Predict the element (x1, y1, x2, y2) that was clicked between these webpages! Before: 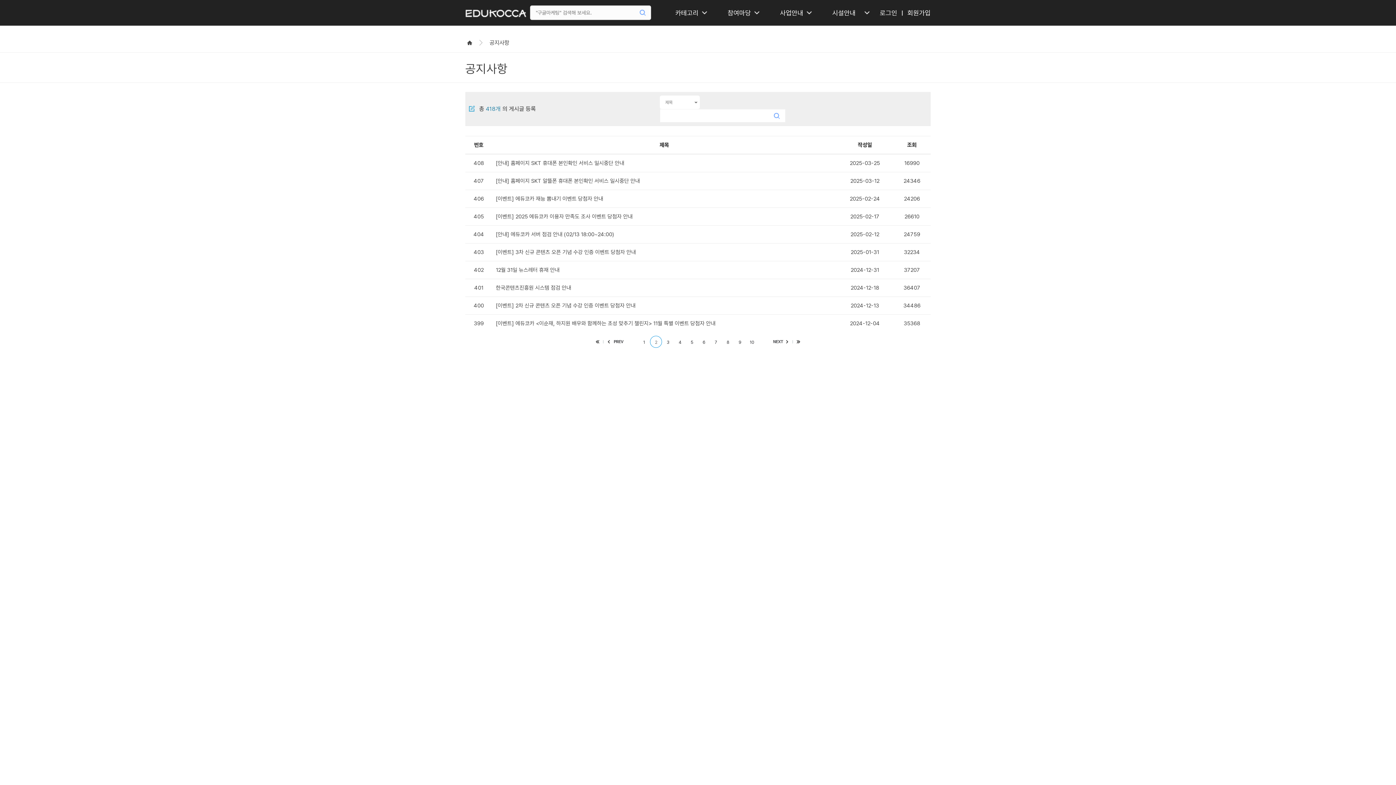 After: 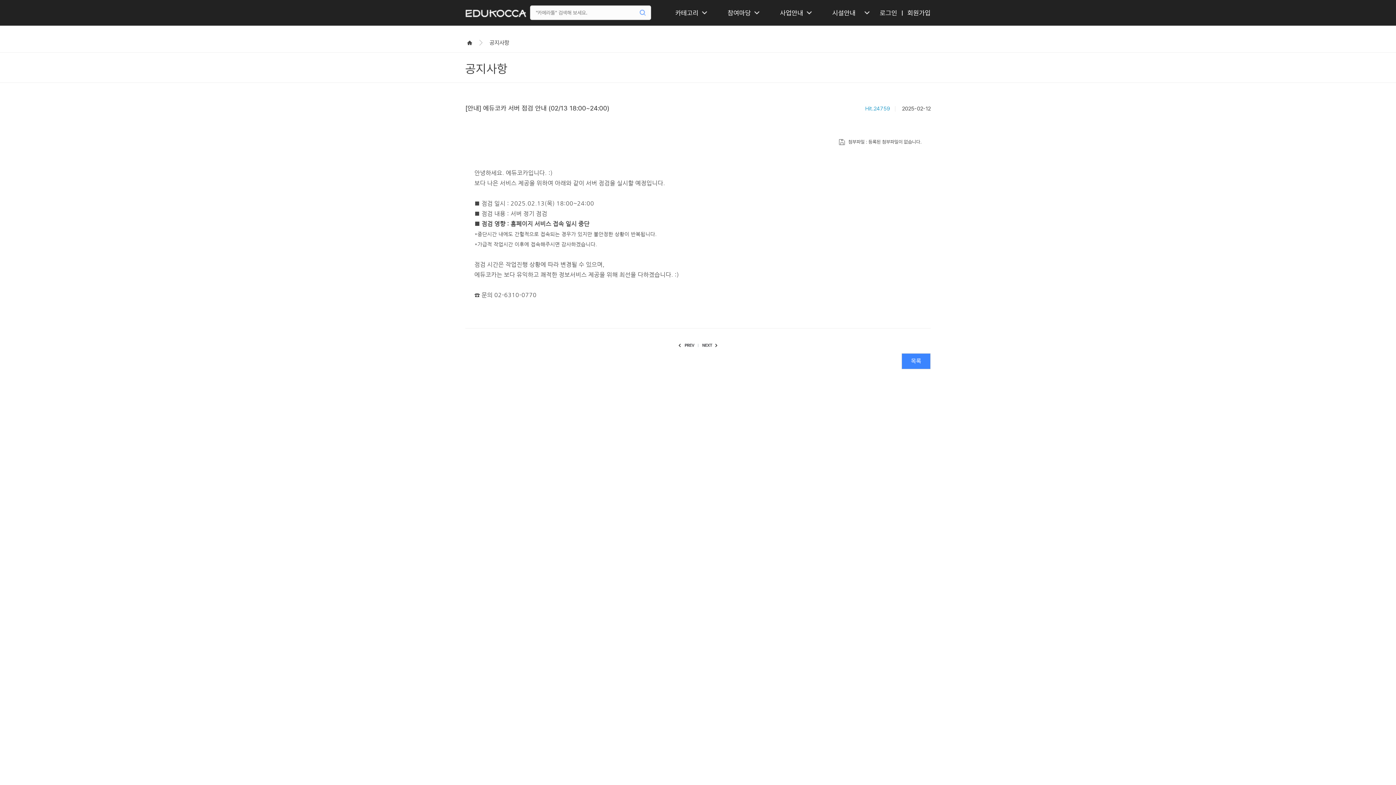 Action: label: [안내] 에듀코카 서버 점검 안내 (02/13 18:00~24:00) bbox: (496, 231, 614, 237)